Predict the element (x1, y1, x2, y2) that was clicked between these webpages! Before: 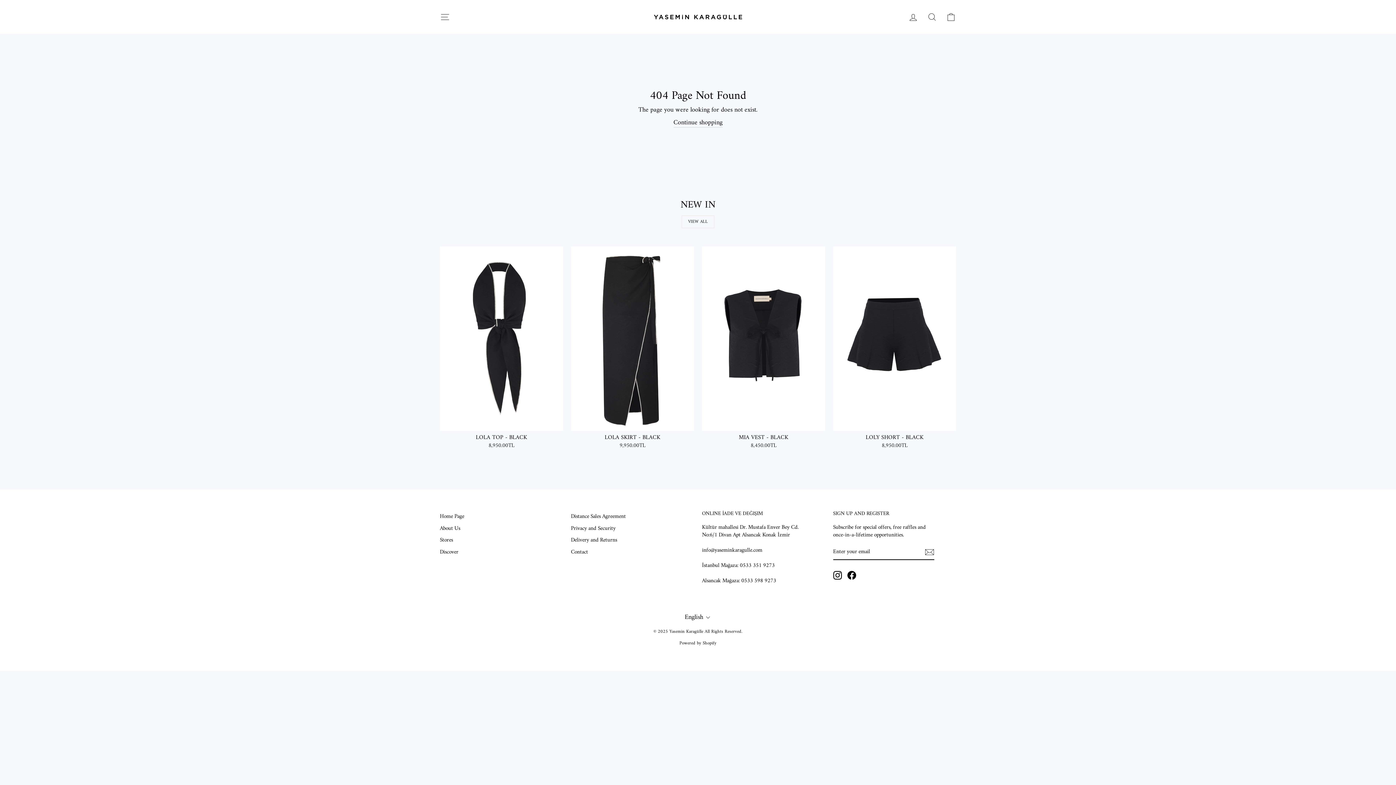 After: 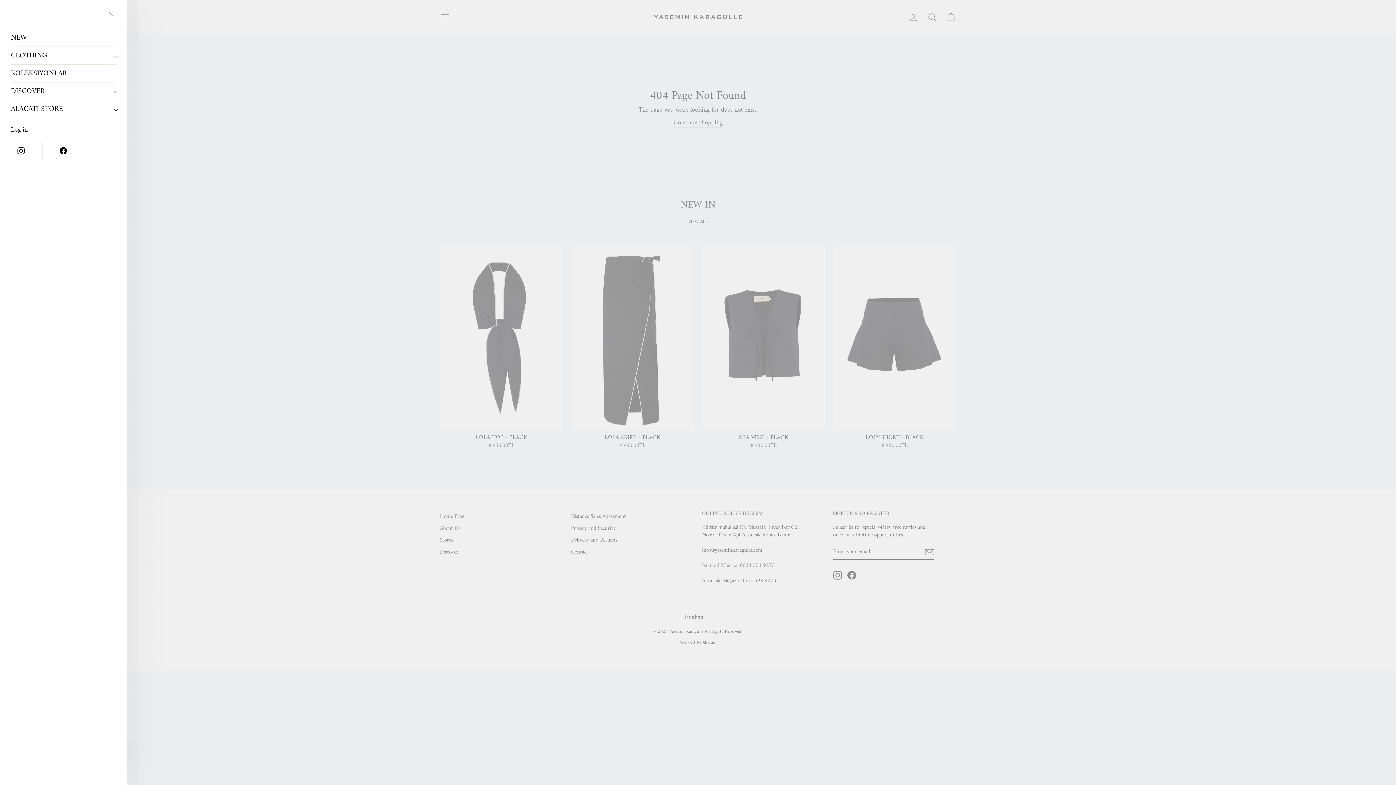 Action: label: SITE NAVIGATION bbox: (435, 9, 454, 24)